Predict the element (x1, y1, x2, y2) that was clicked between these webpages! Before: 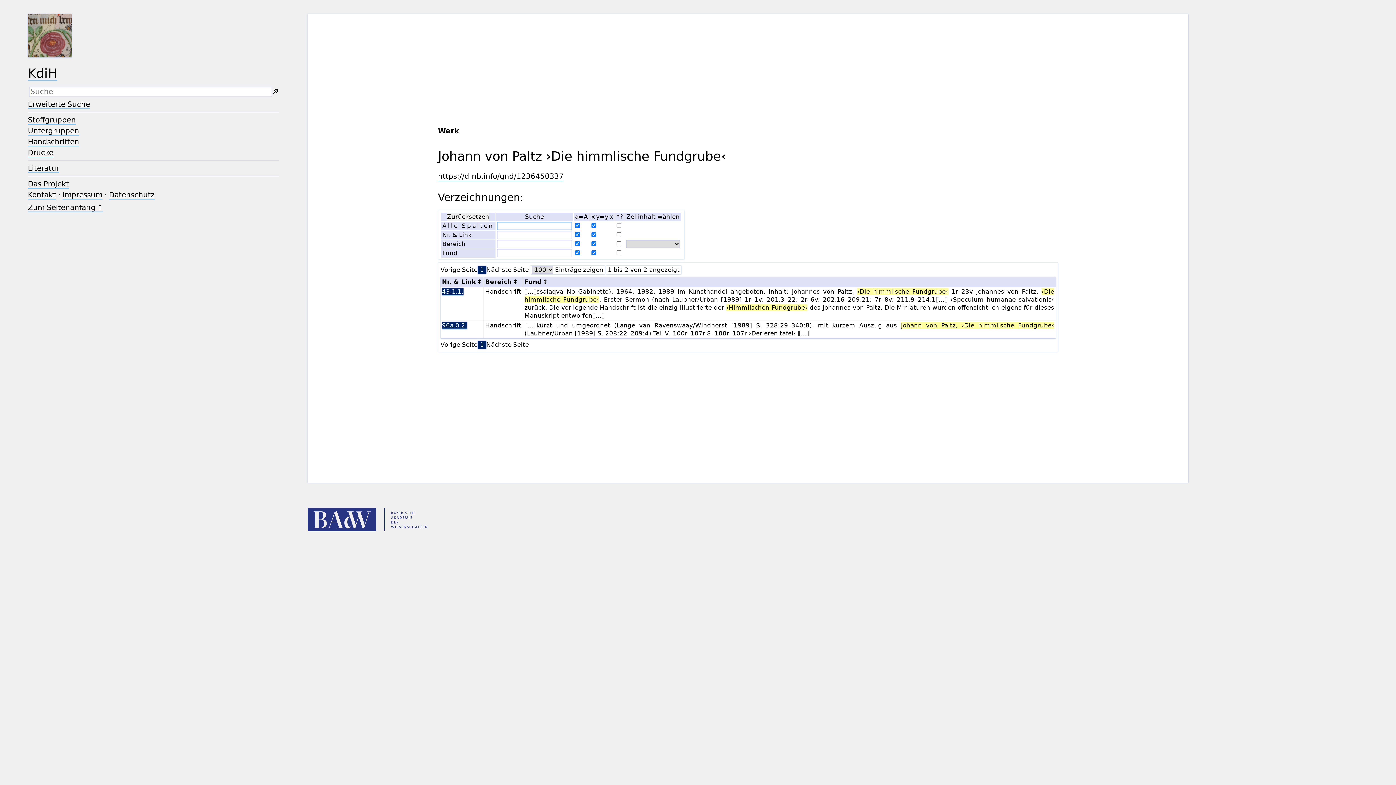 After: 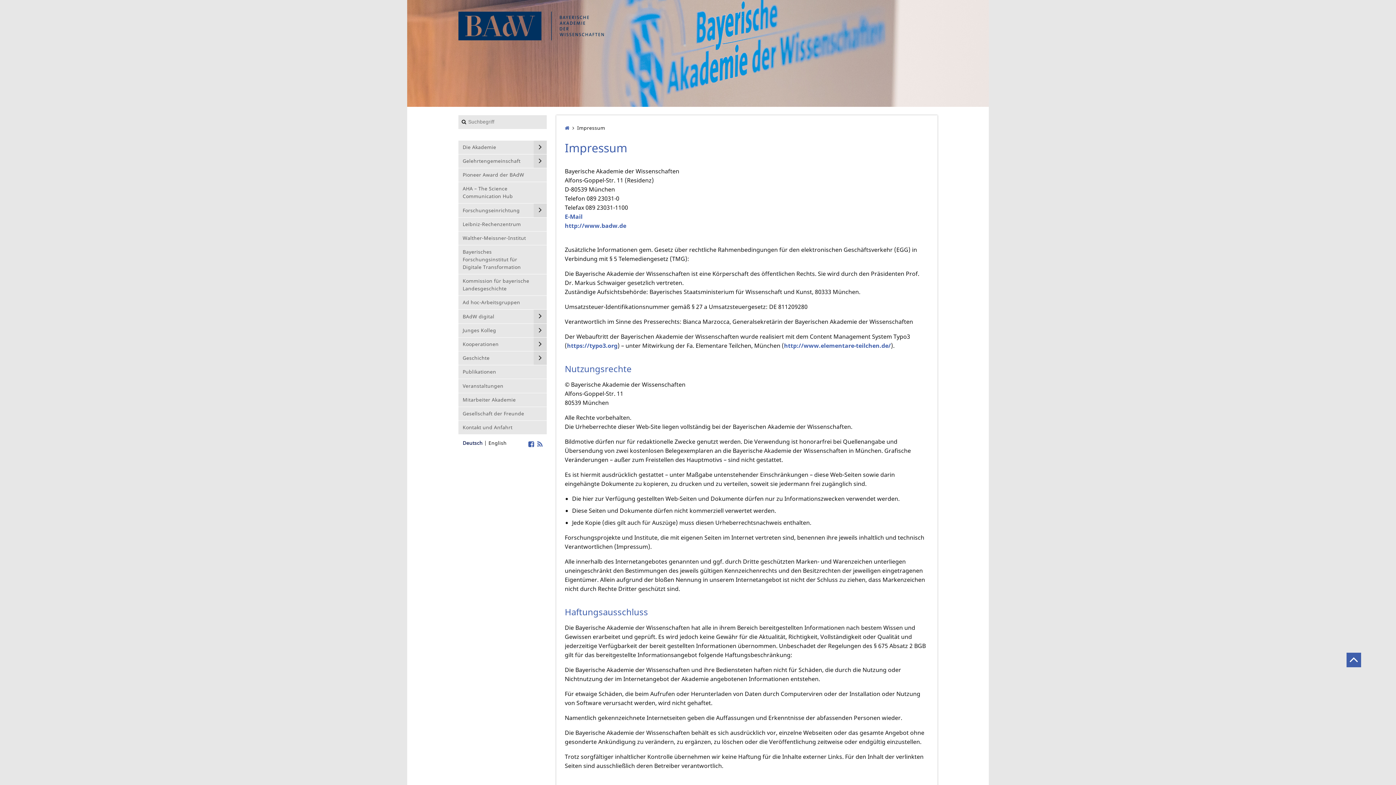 Action: label: Impressum bbox: (62, 190, 102, 199)